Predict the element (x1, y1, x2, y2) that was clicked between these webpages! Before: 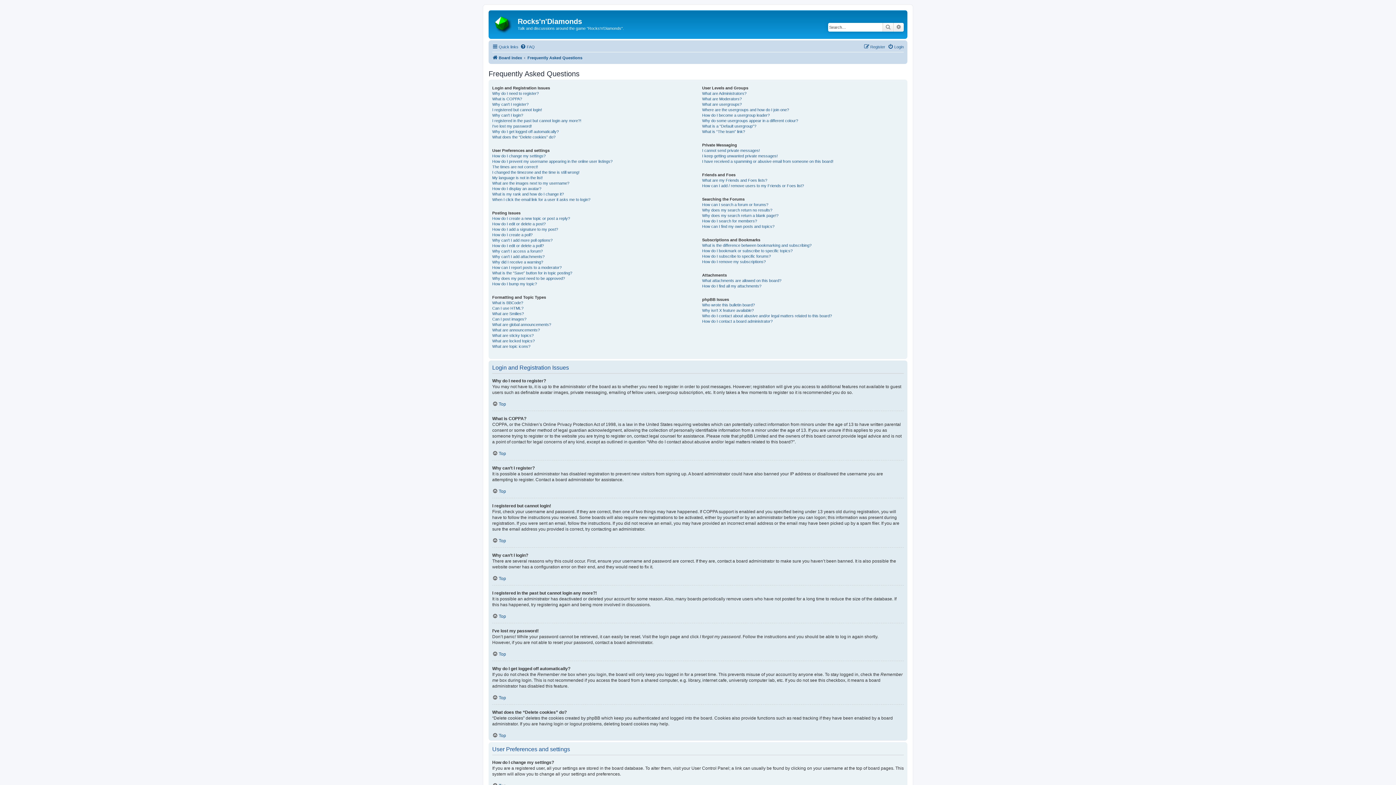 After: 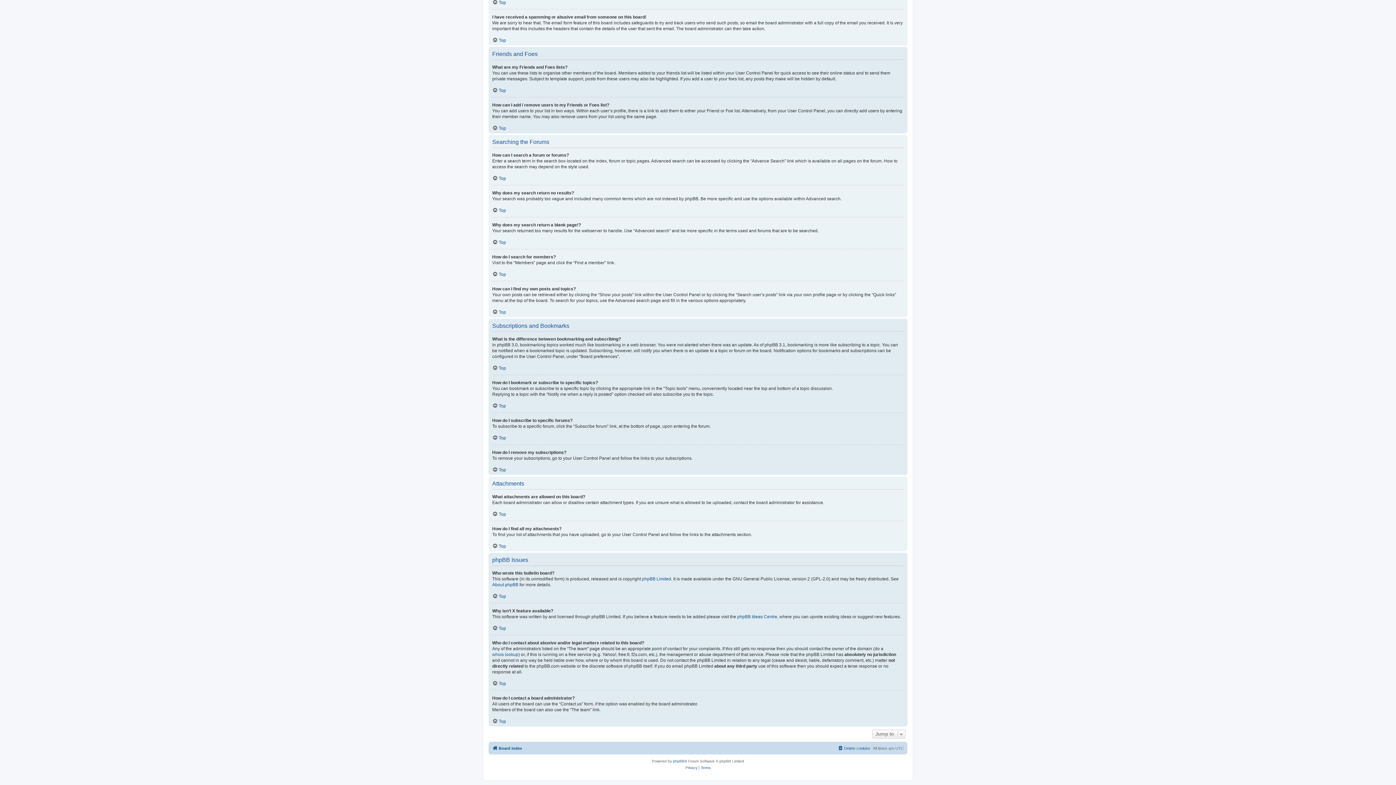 Action: label: How can I find my own posts and topics? bbox: (702, 223, 774, 229)